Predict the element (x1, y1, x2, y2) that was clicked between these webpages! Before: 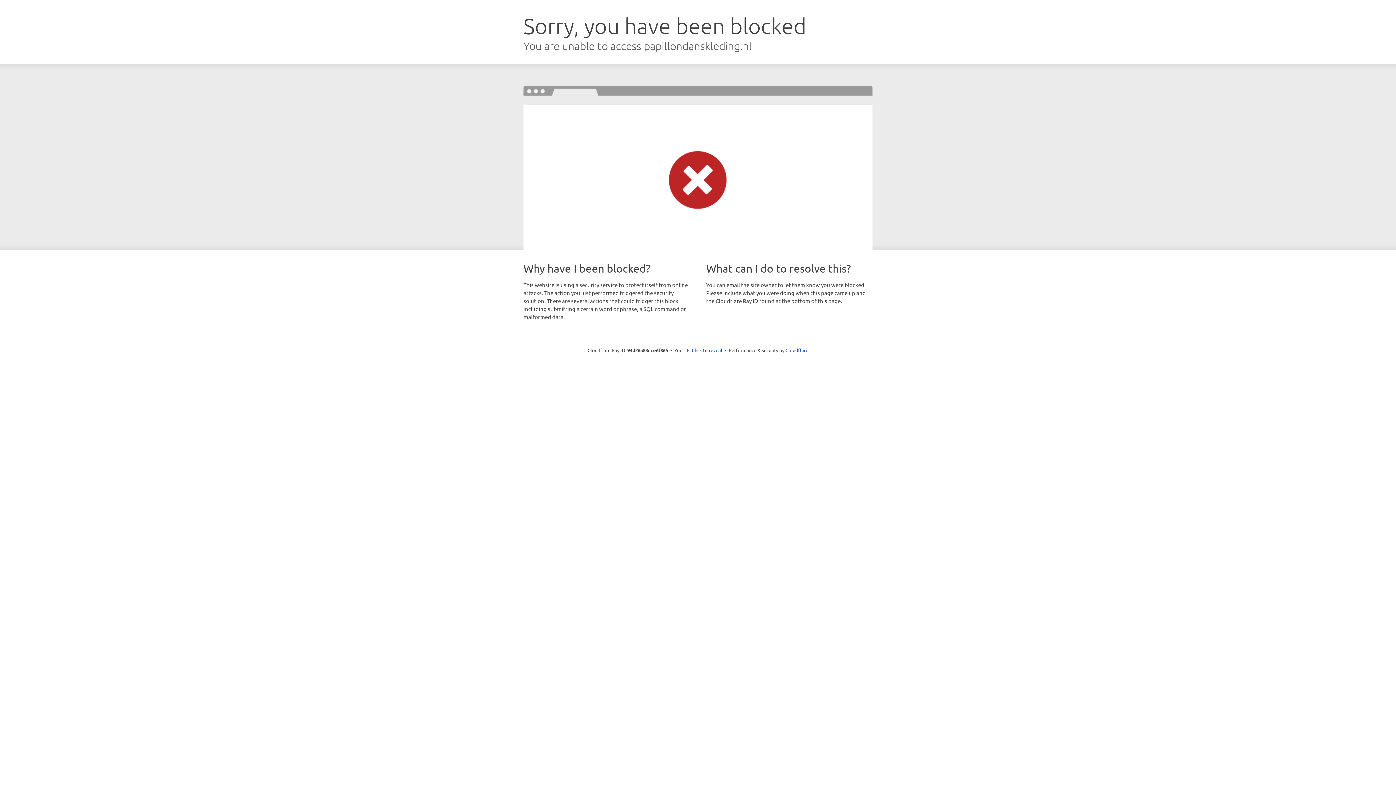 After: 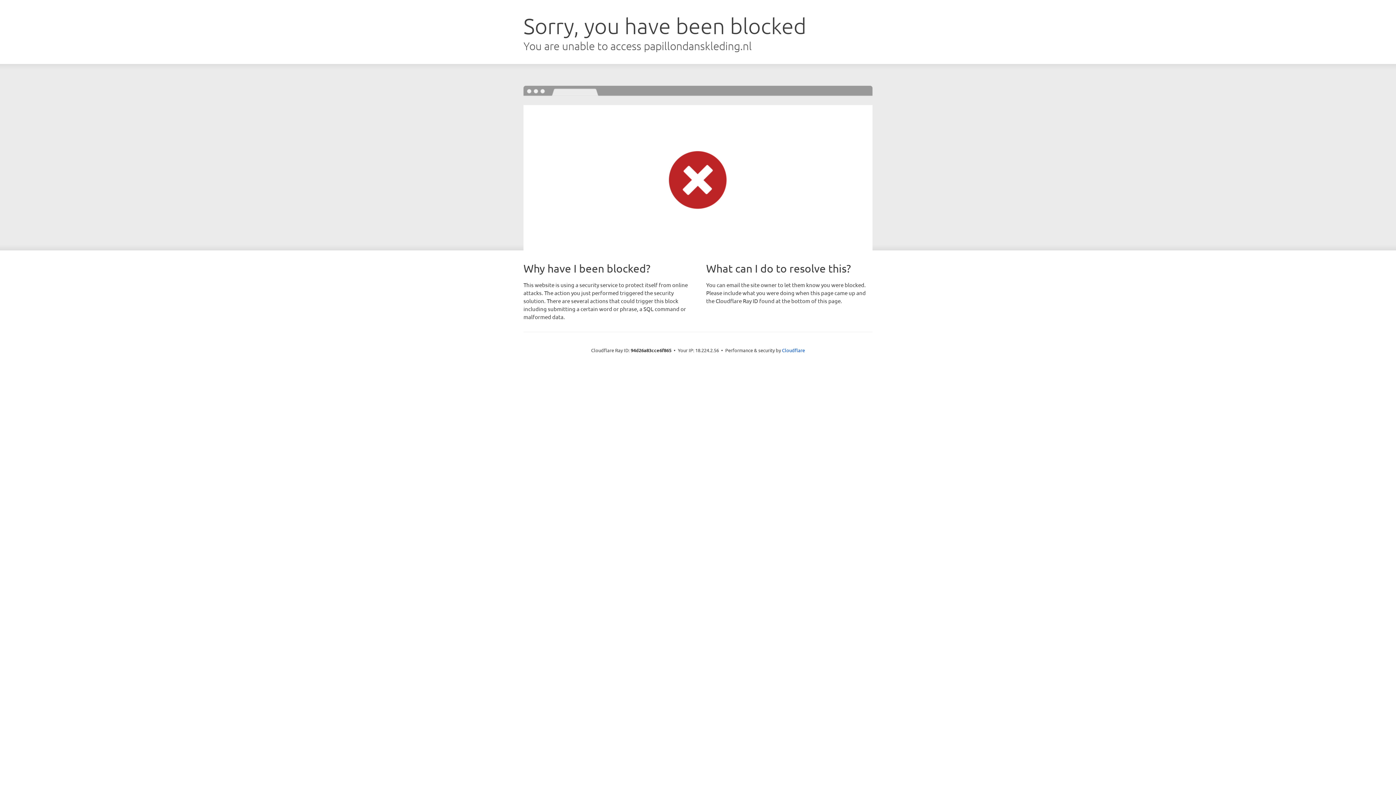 Action: label: Click to reveal bbox: (692, 346, 722, 353)